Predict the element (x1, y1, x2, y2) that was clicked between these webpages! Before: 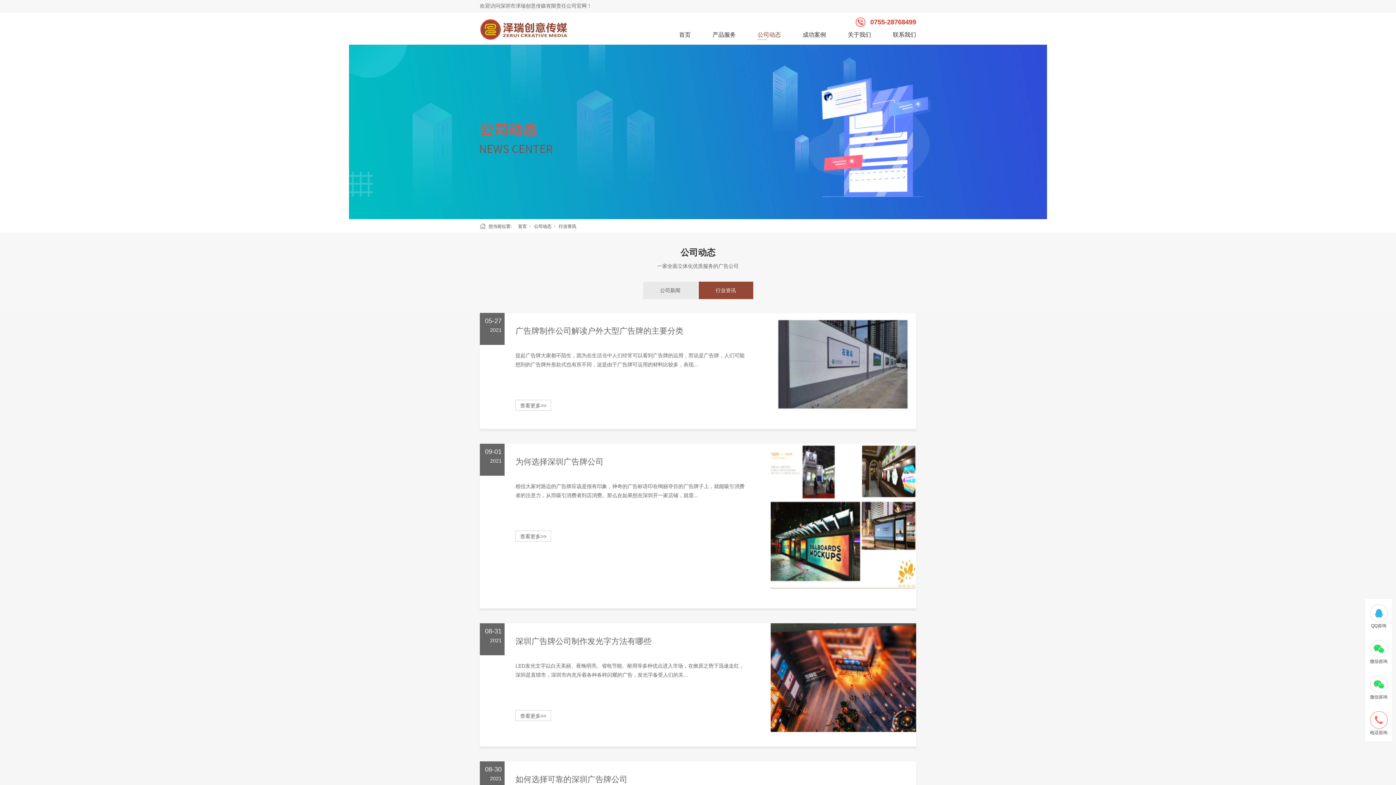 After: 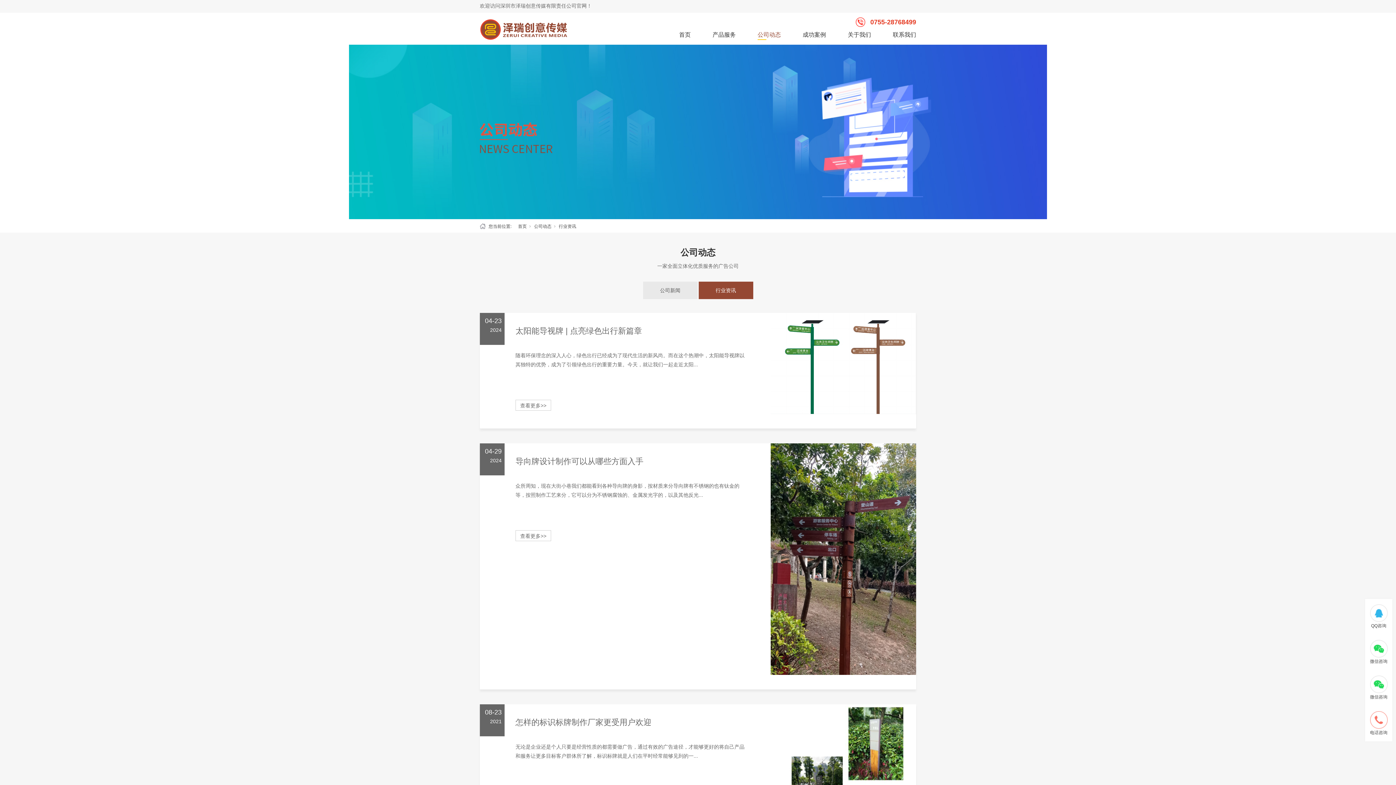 Action: bbox: (698, 281, 753, 299) label: 行业资讯